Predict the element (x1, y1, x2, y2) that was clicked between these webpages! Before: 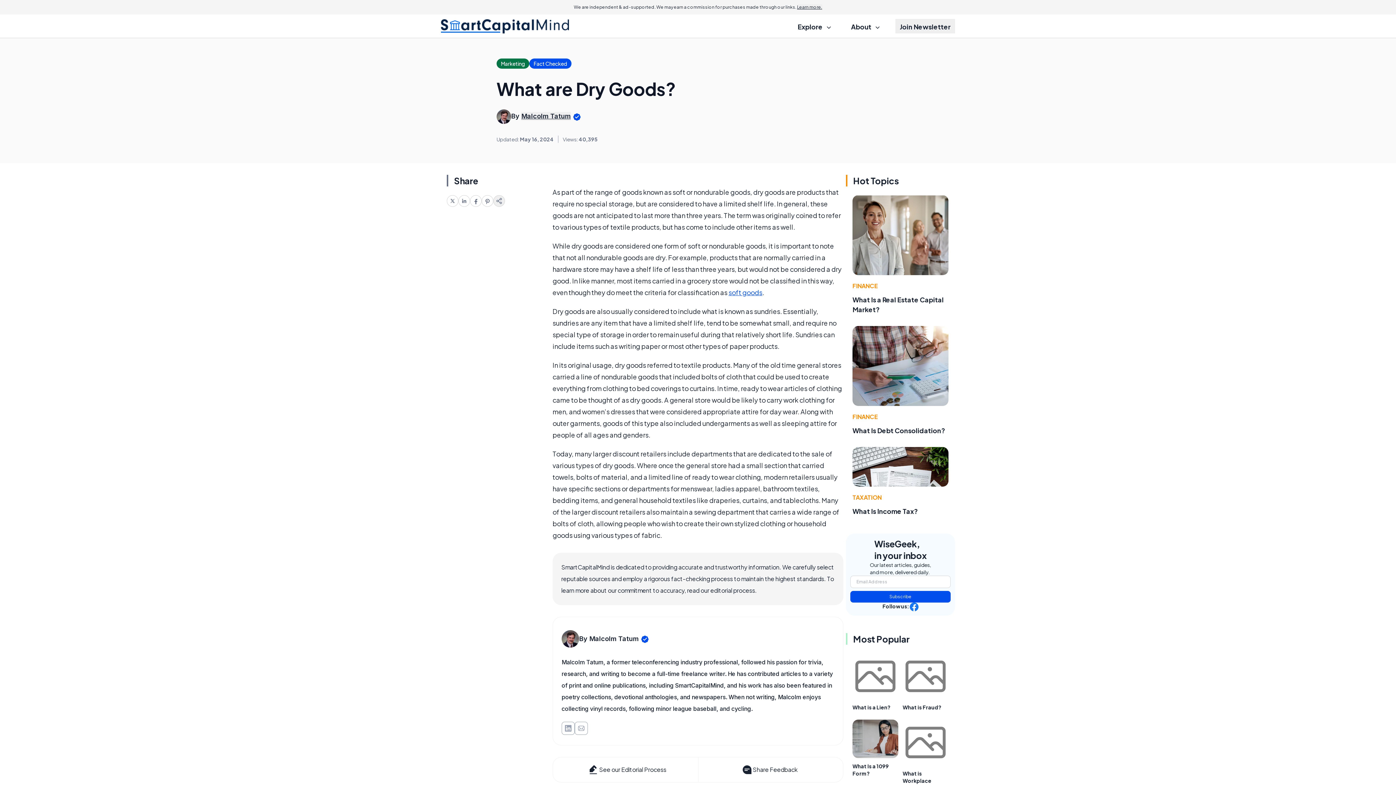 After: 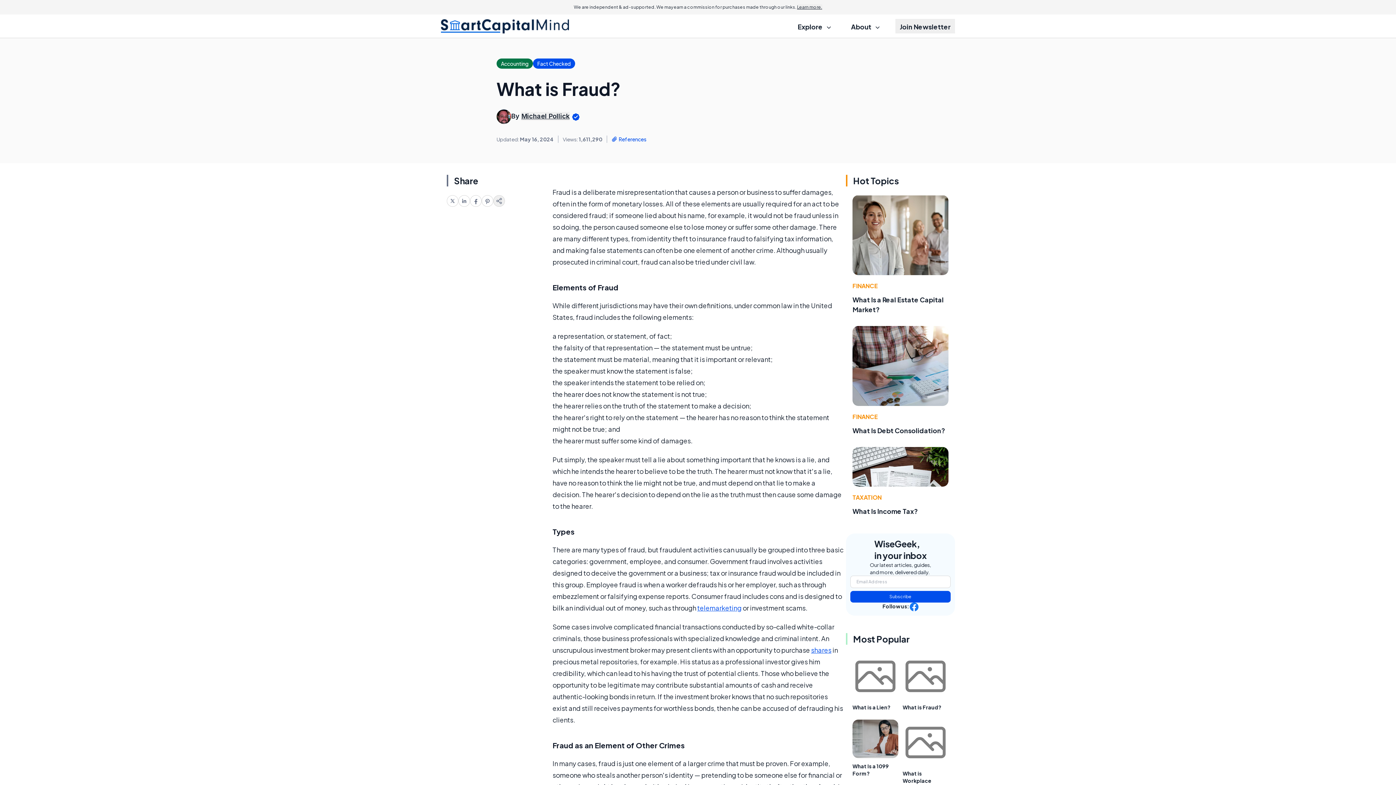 Action: bbox: (902, 704, 941, 711) label: What is Fraud?